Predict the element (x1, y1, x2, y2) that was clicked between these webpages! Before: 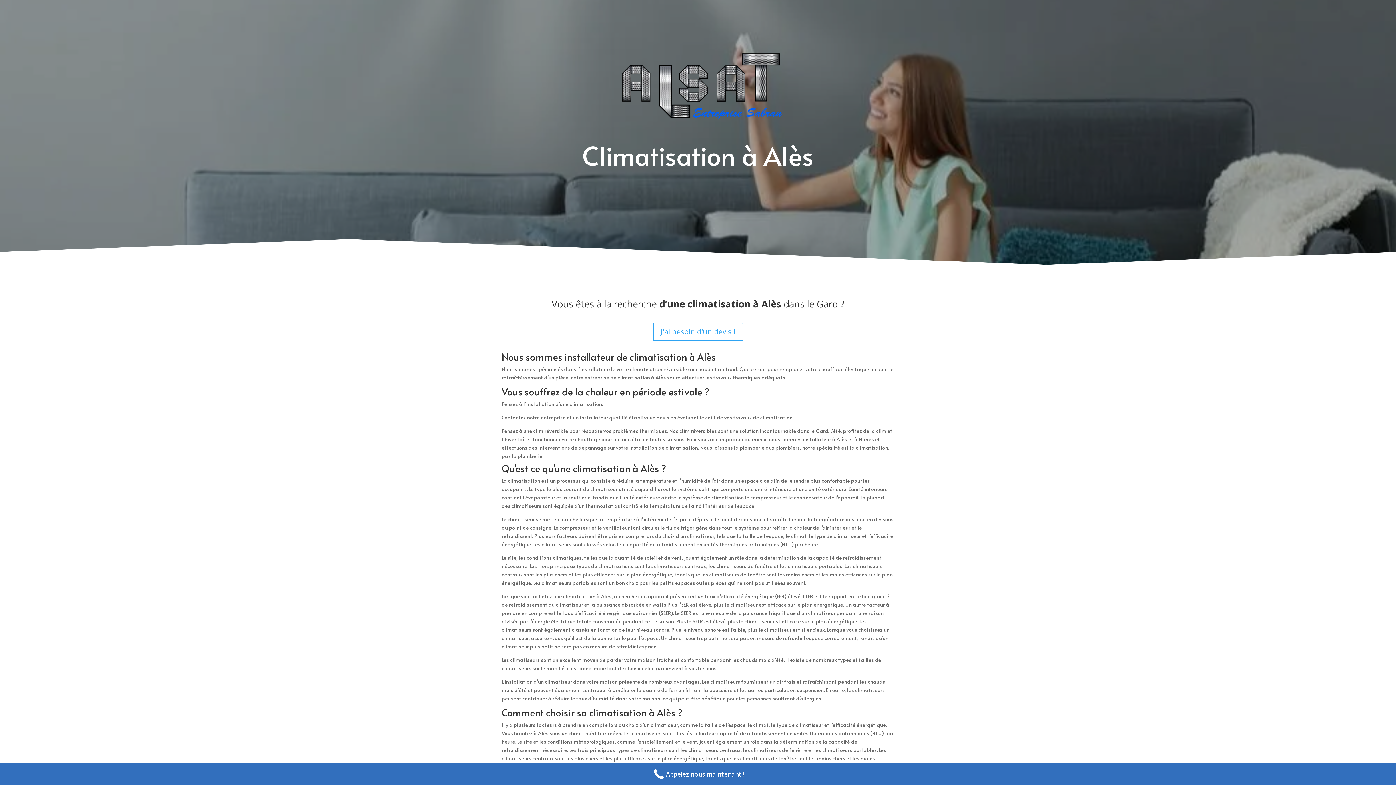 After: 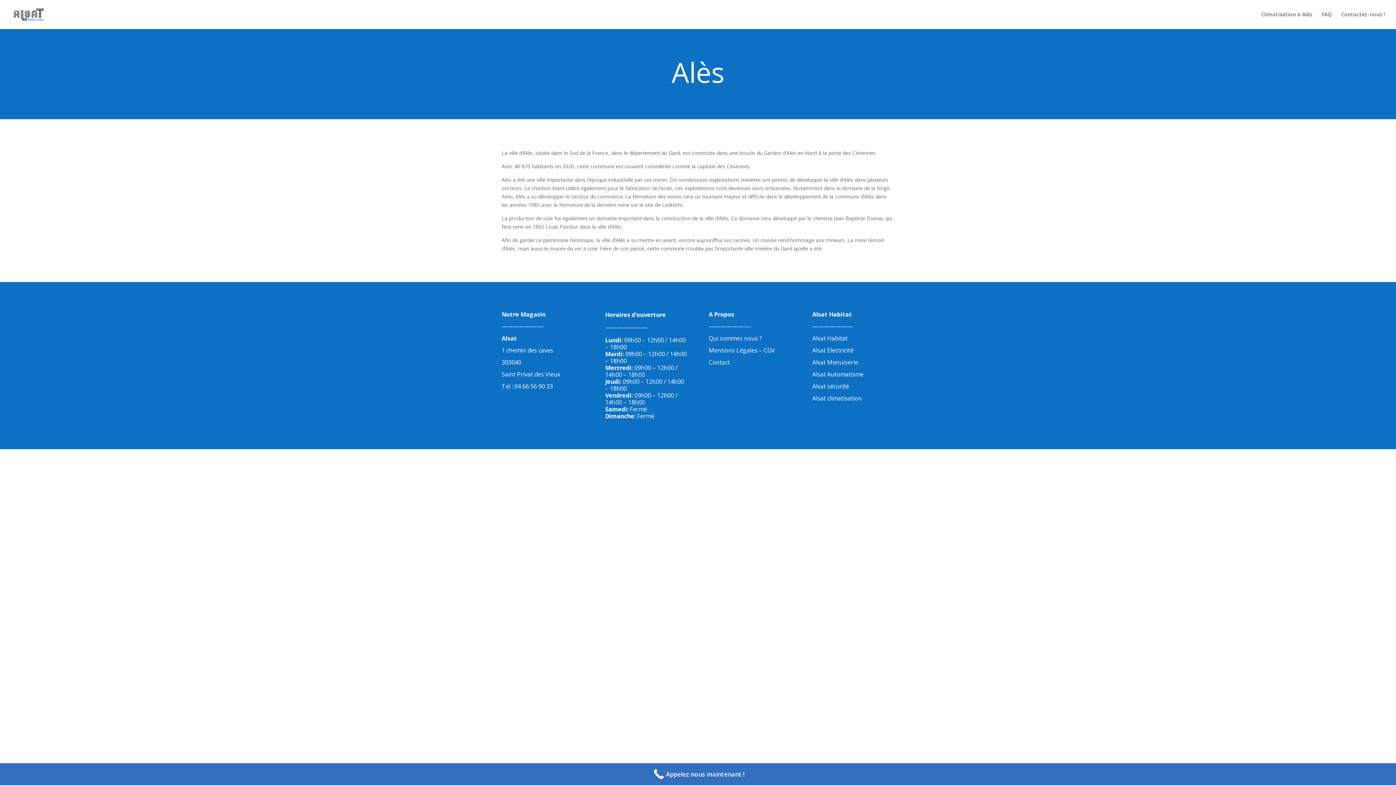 Action: bbox: (761, 297, 781, 310) label: Alès